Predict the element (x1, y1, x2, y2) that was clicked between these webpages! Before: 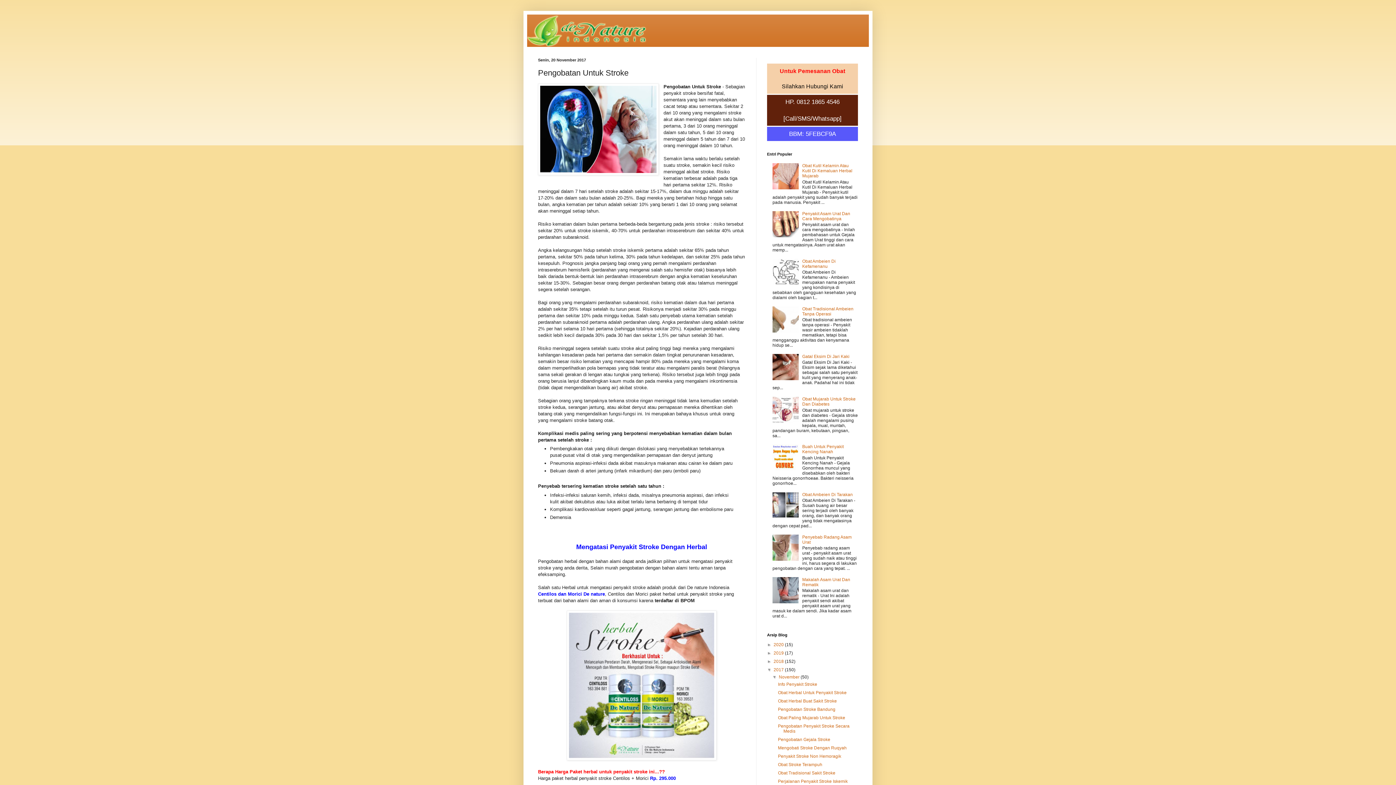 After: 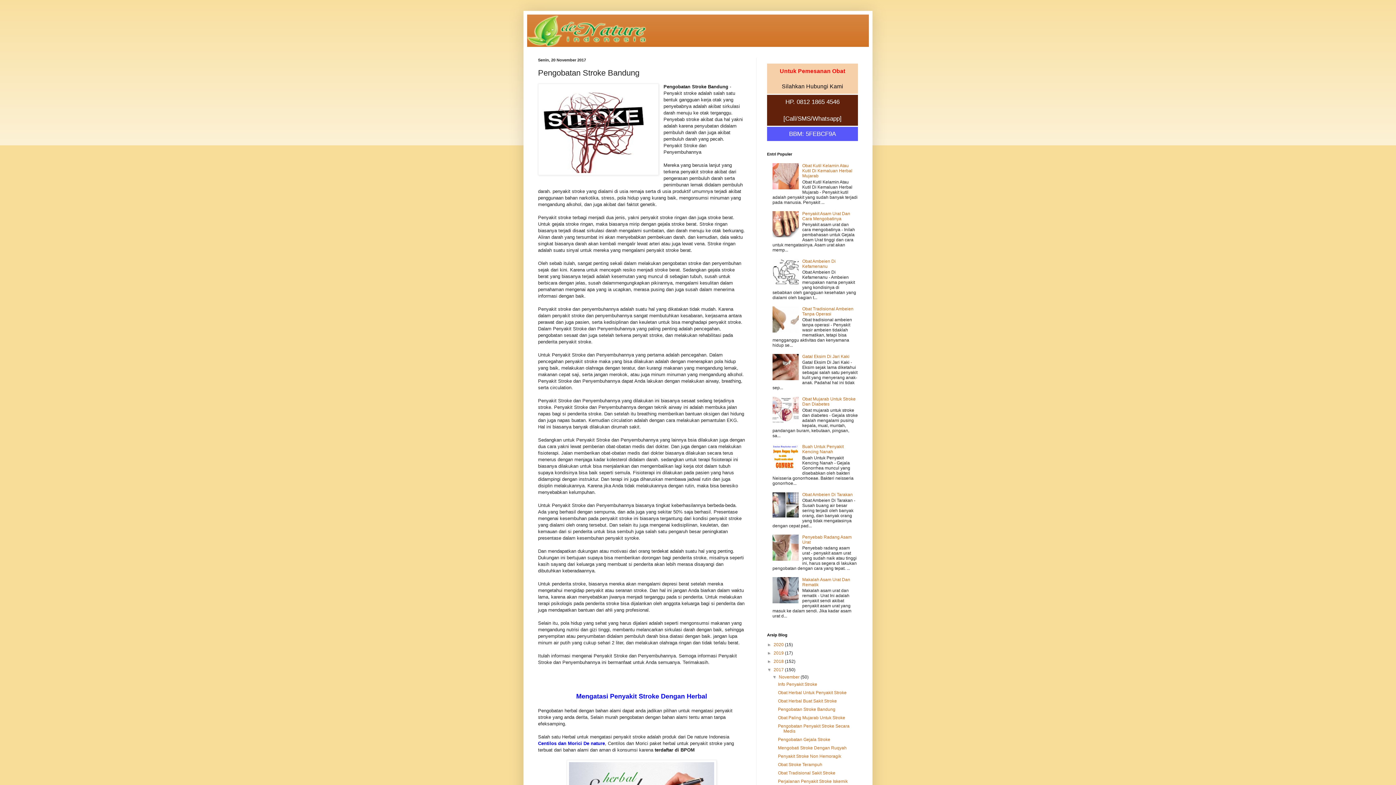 Action: bbox: (778, 707, 835, 712) label: Pengobatan Stroke Bandung